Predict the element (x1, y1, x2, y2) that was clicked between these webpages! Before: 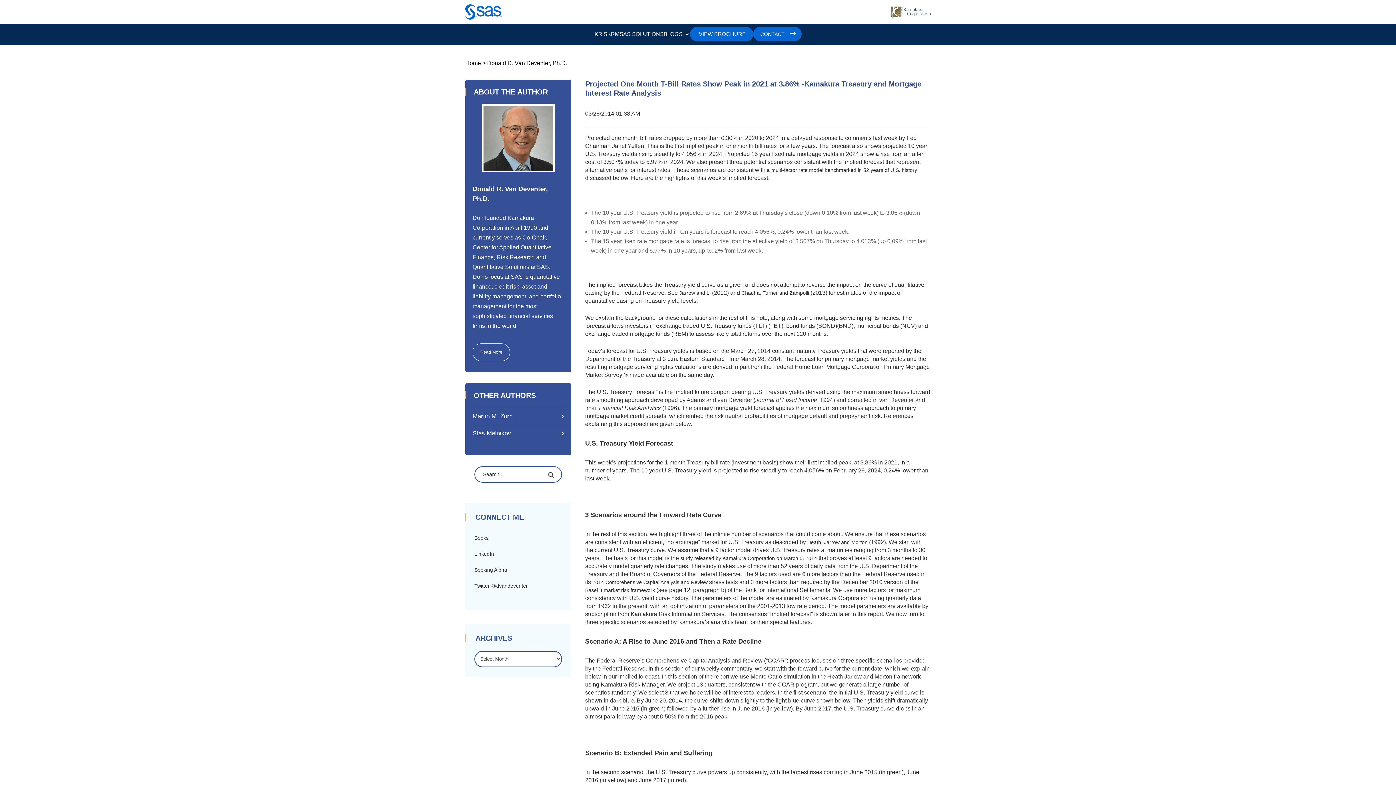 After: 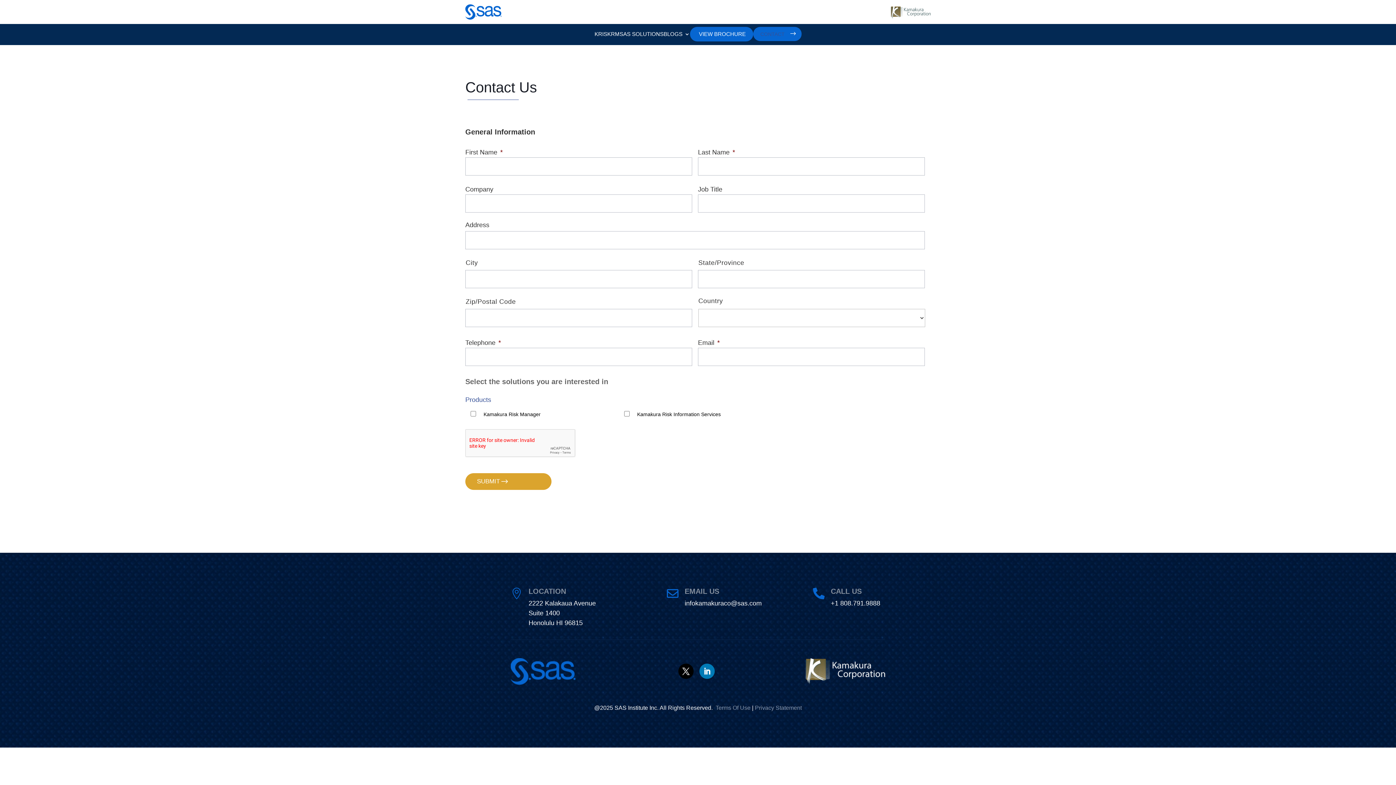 Action: label: CONTACT bbox: (753, 26, 801, 40)